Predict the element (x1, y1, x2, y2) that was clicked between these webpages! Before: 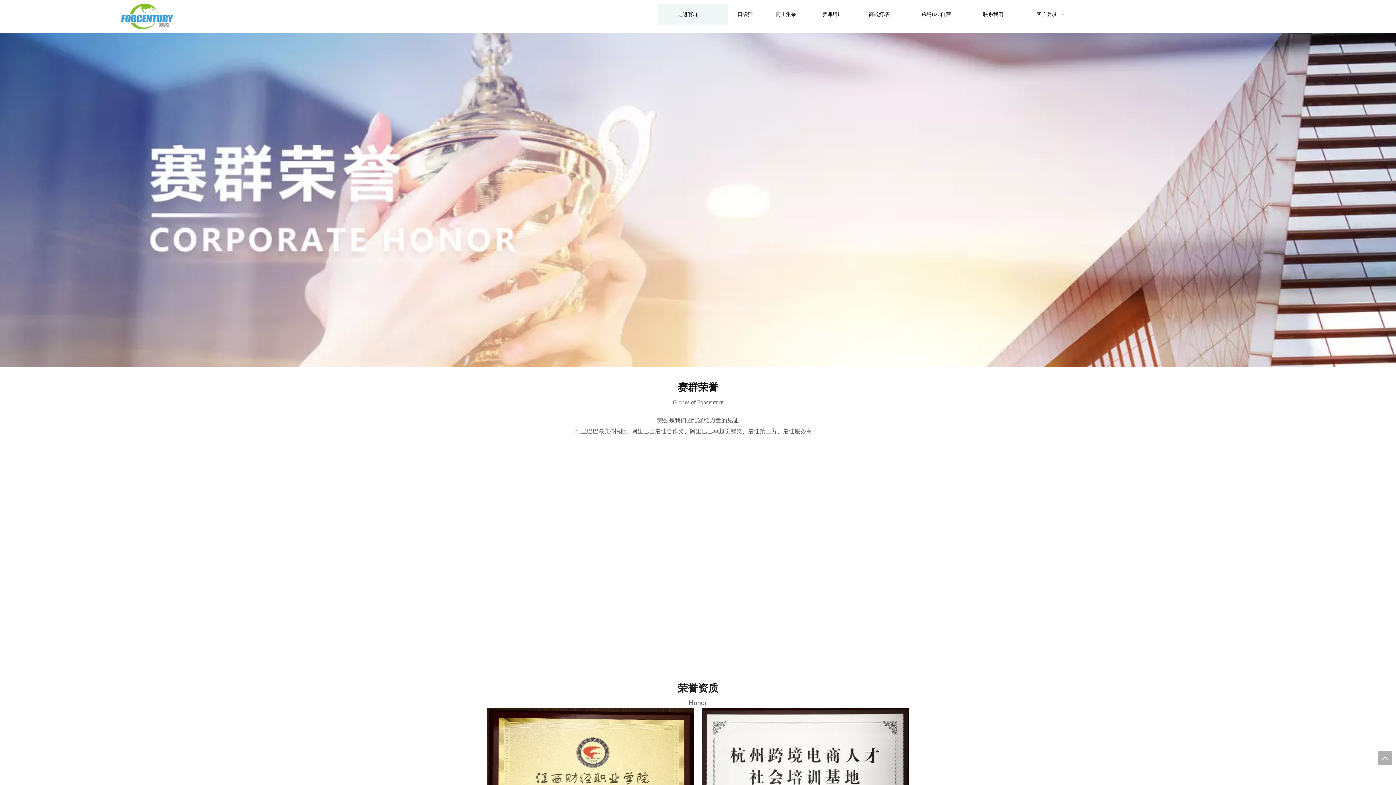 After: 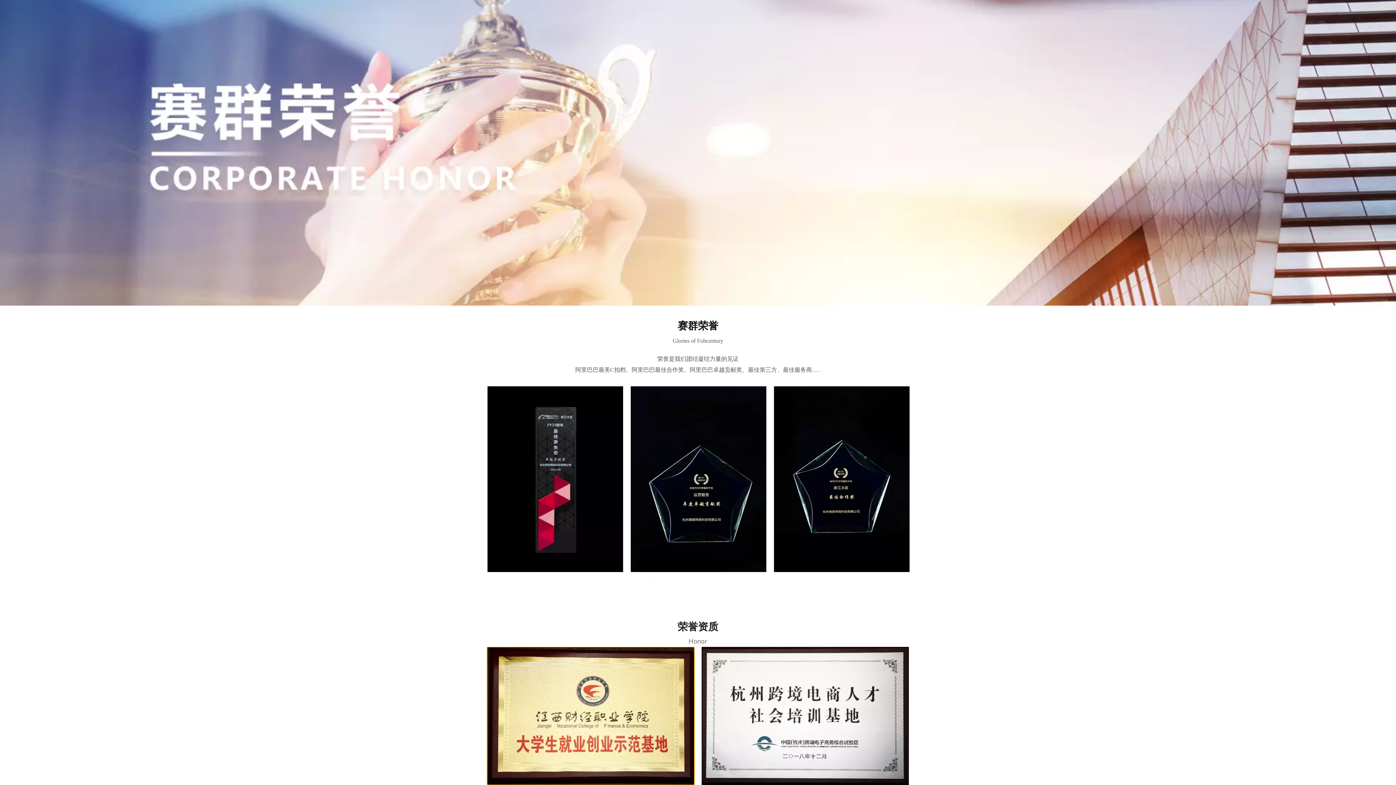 Action: bbox: (701, 708, 909, 847)